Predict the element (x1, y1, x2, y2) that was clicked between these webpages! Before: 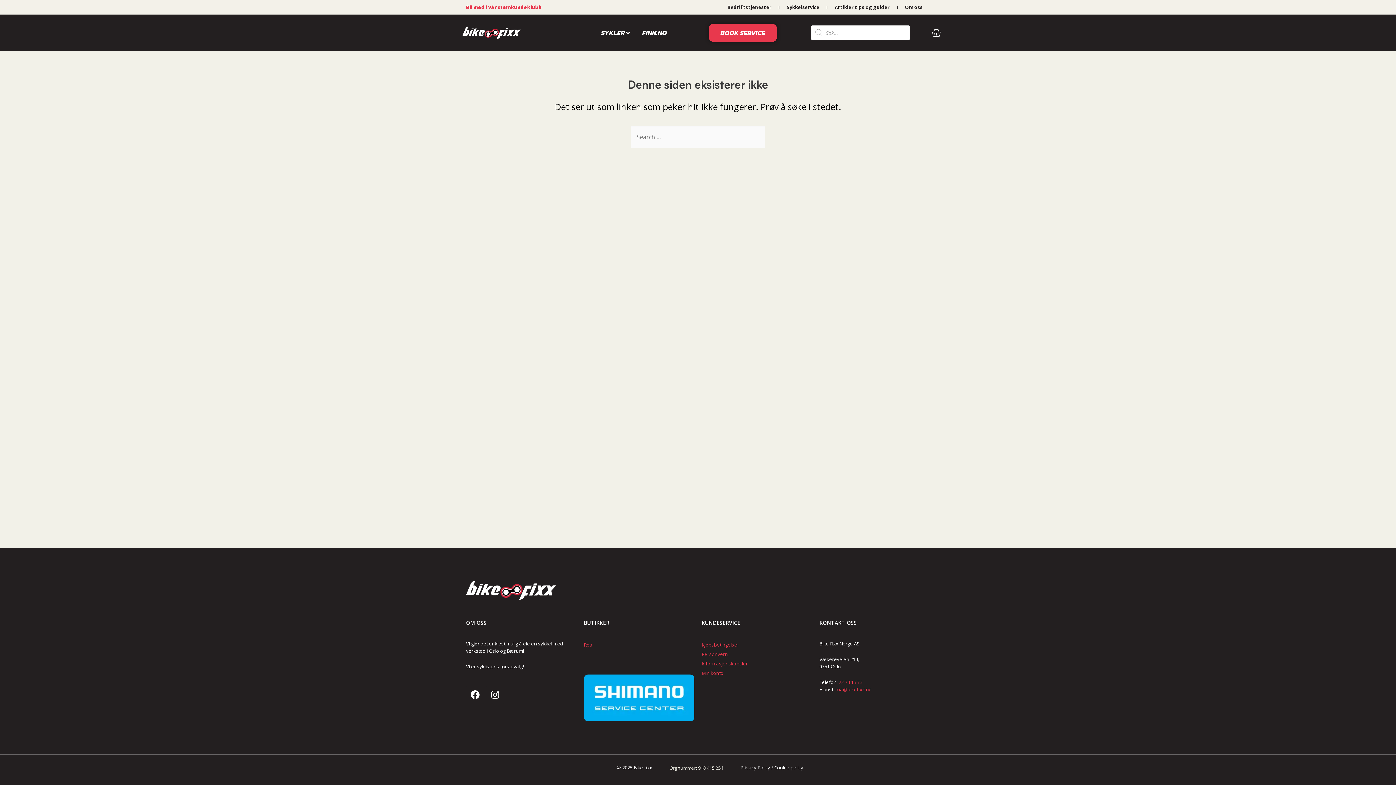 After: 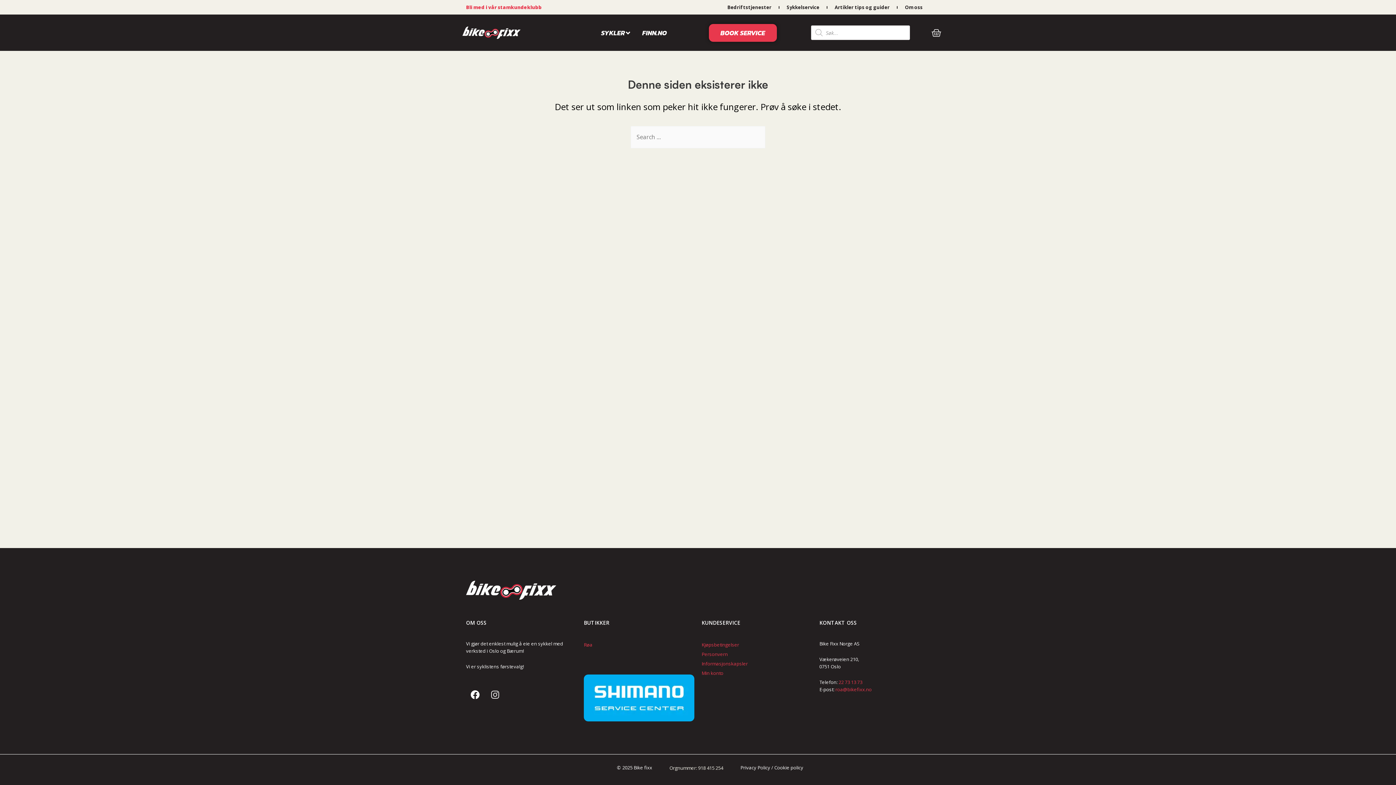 Action: bbox: (486, 686, 504, 704) label: Instagram